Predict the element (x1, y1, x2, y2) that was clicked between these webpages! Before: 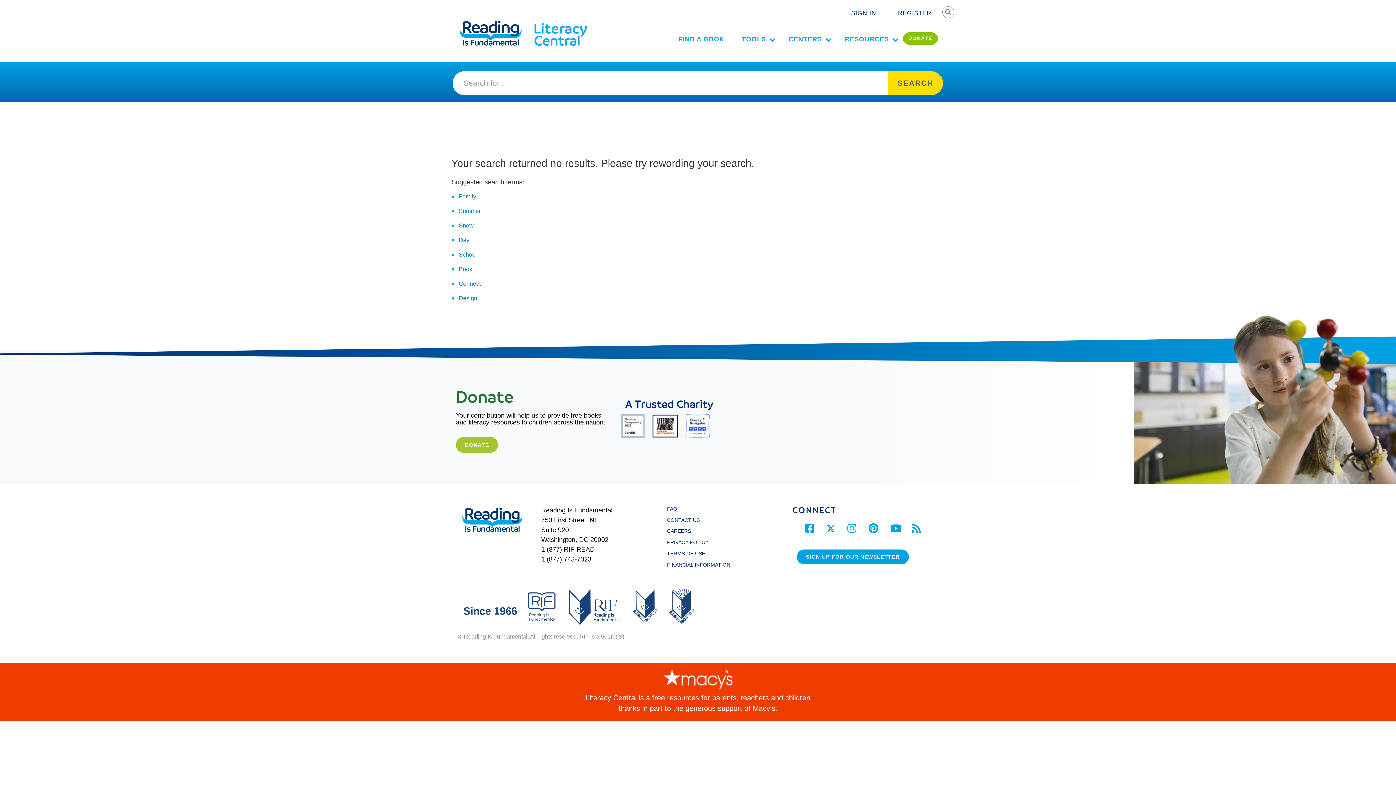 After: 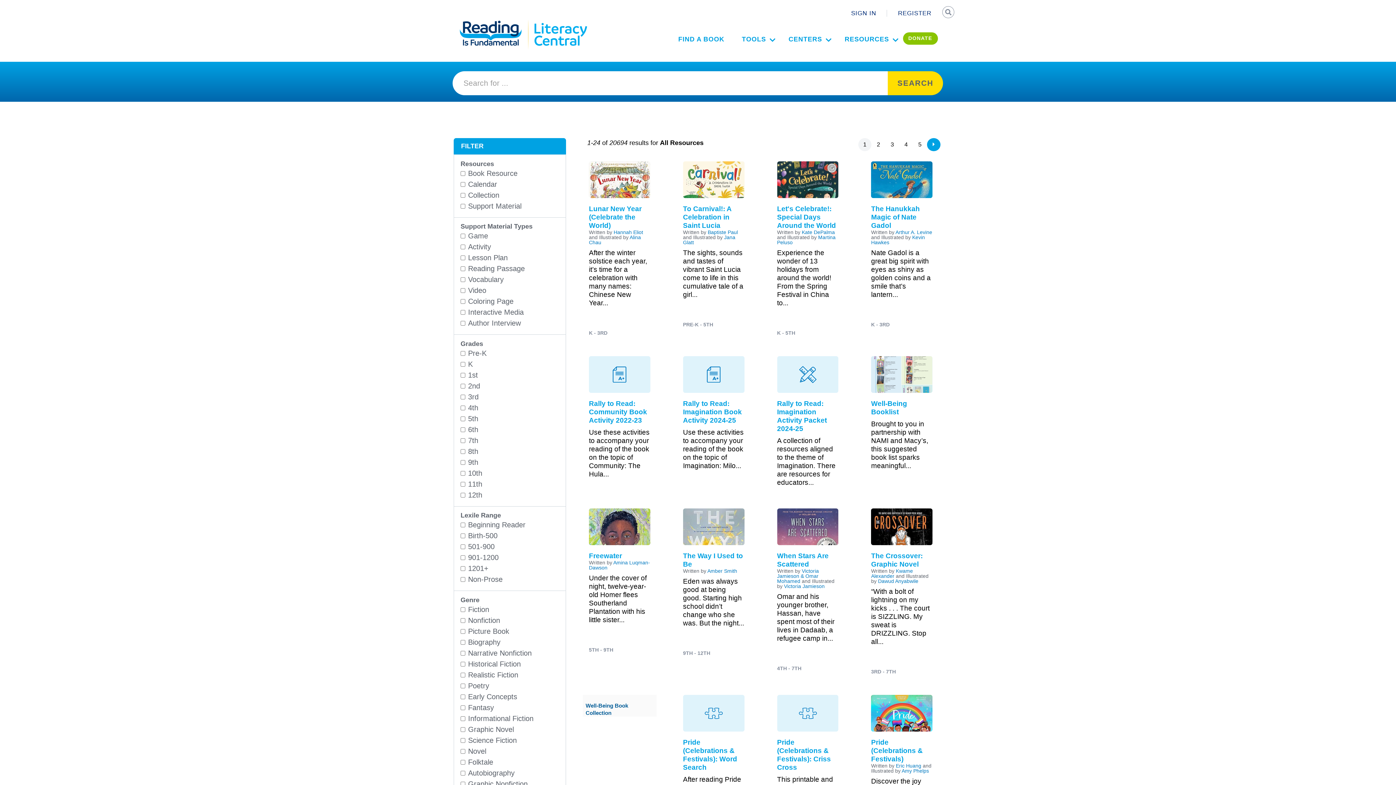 Action: bbox: (458, 295, 477, 301) label: Design